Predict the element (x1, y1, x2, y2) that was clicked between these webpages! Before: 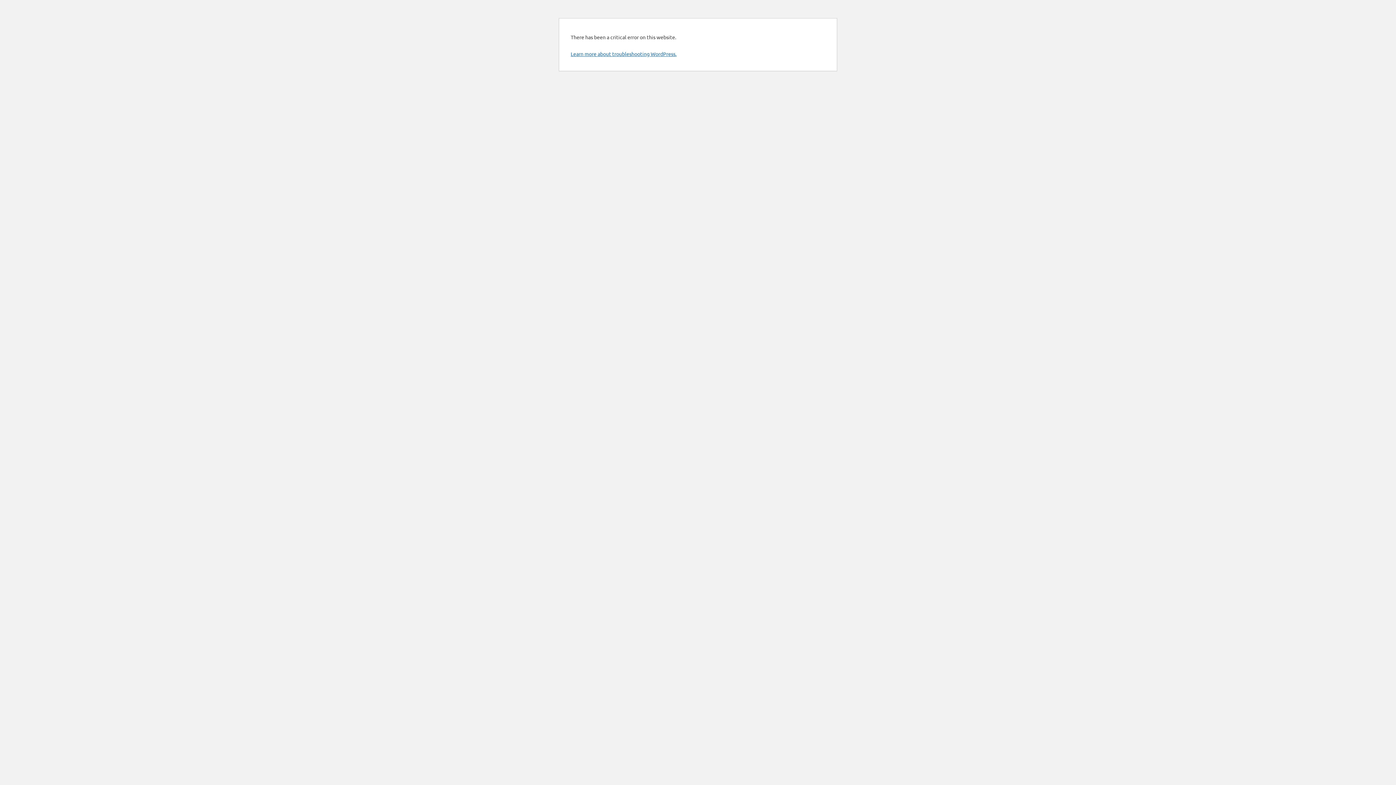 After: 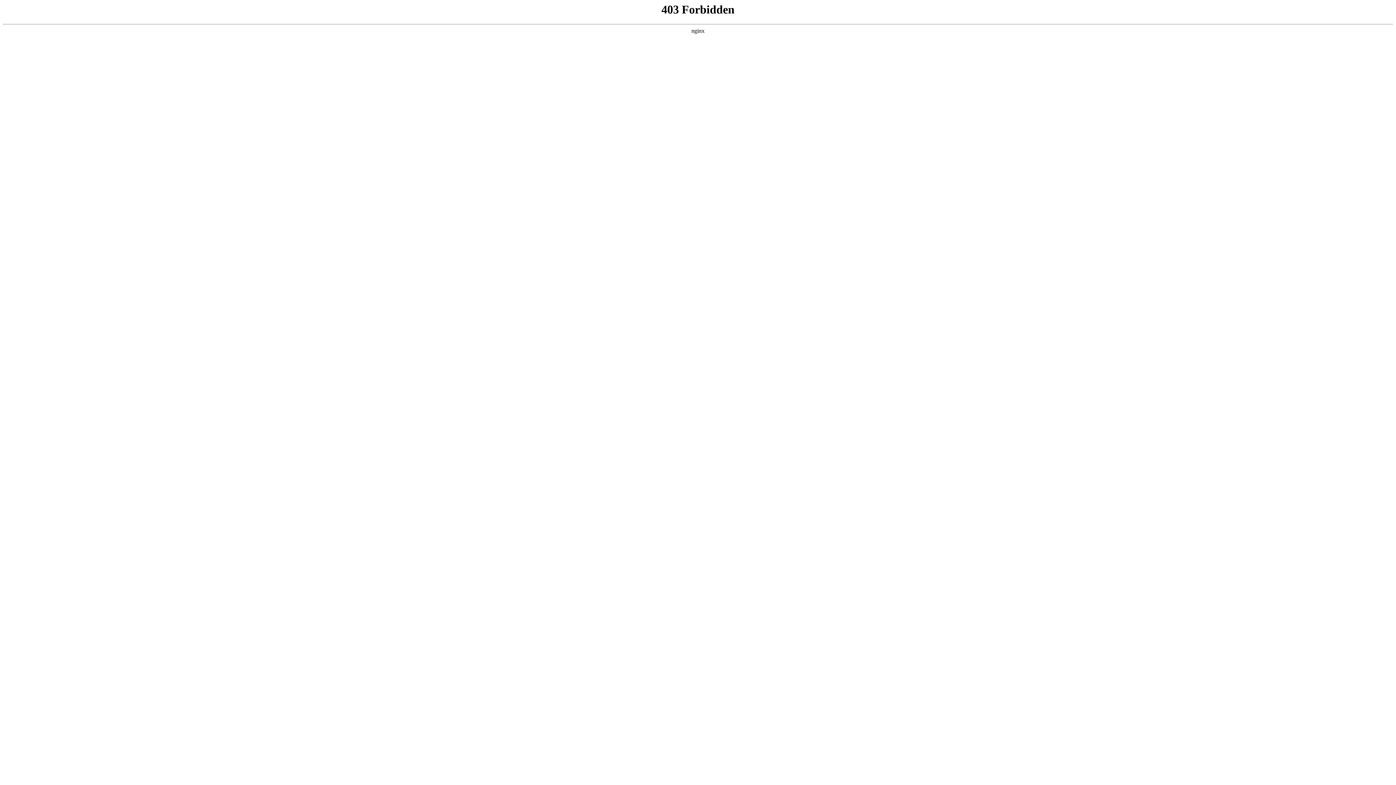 Action: bbox: (570, 50, 676, 57) label: Learn more about troubleshooting WordPress.